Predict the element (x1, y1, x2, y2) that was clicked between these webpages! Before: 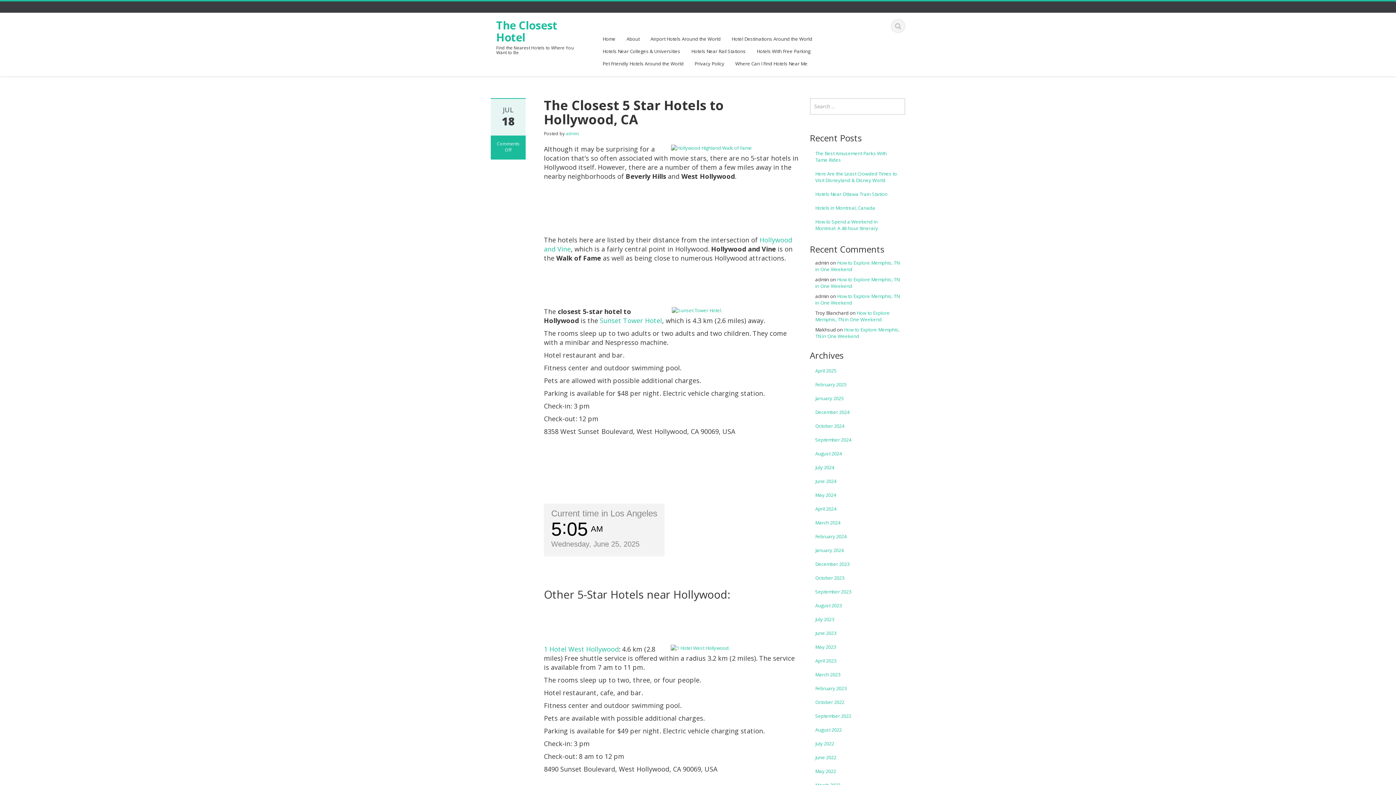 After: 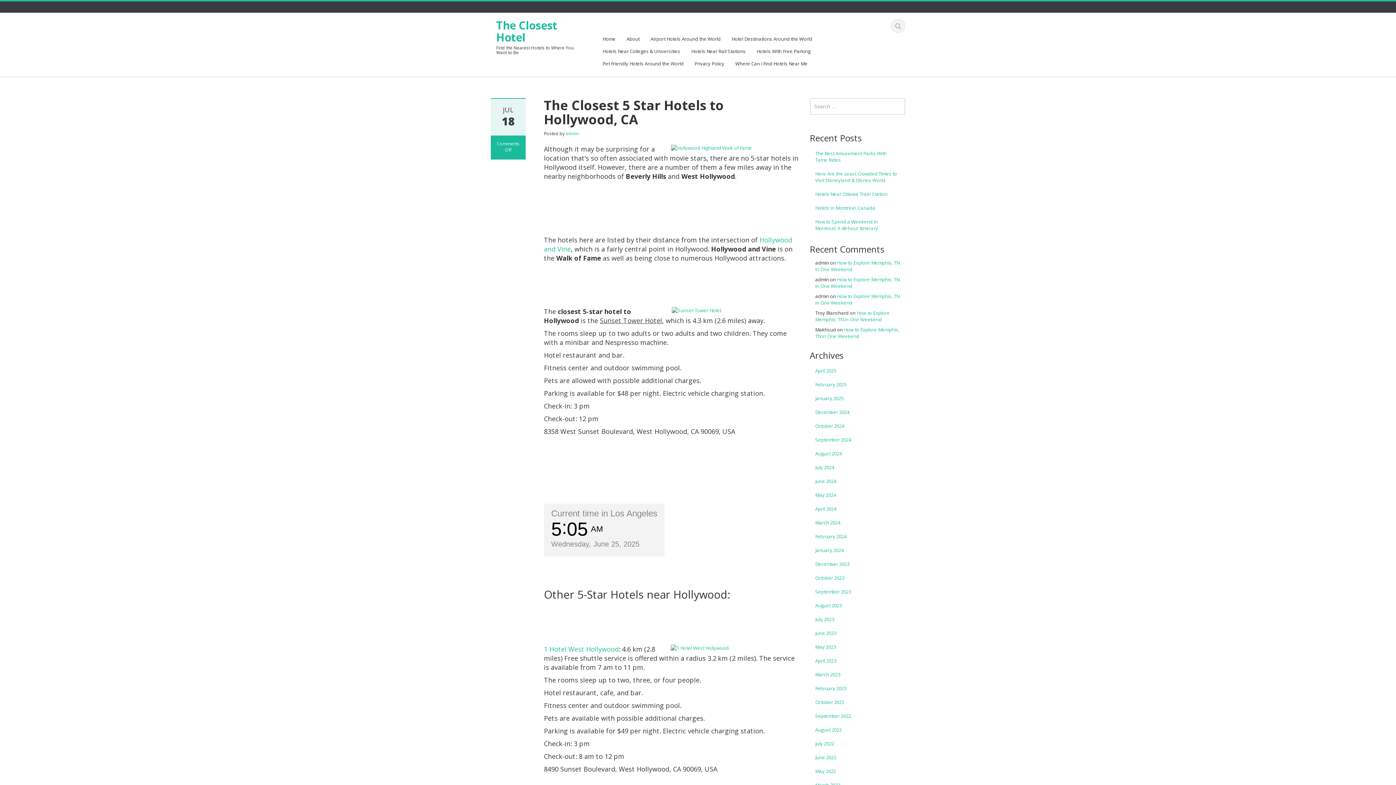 Action: label: Sunset Tower Hotel bbox: (600, 316, 662, 325)